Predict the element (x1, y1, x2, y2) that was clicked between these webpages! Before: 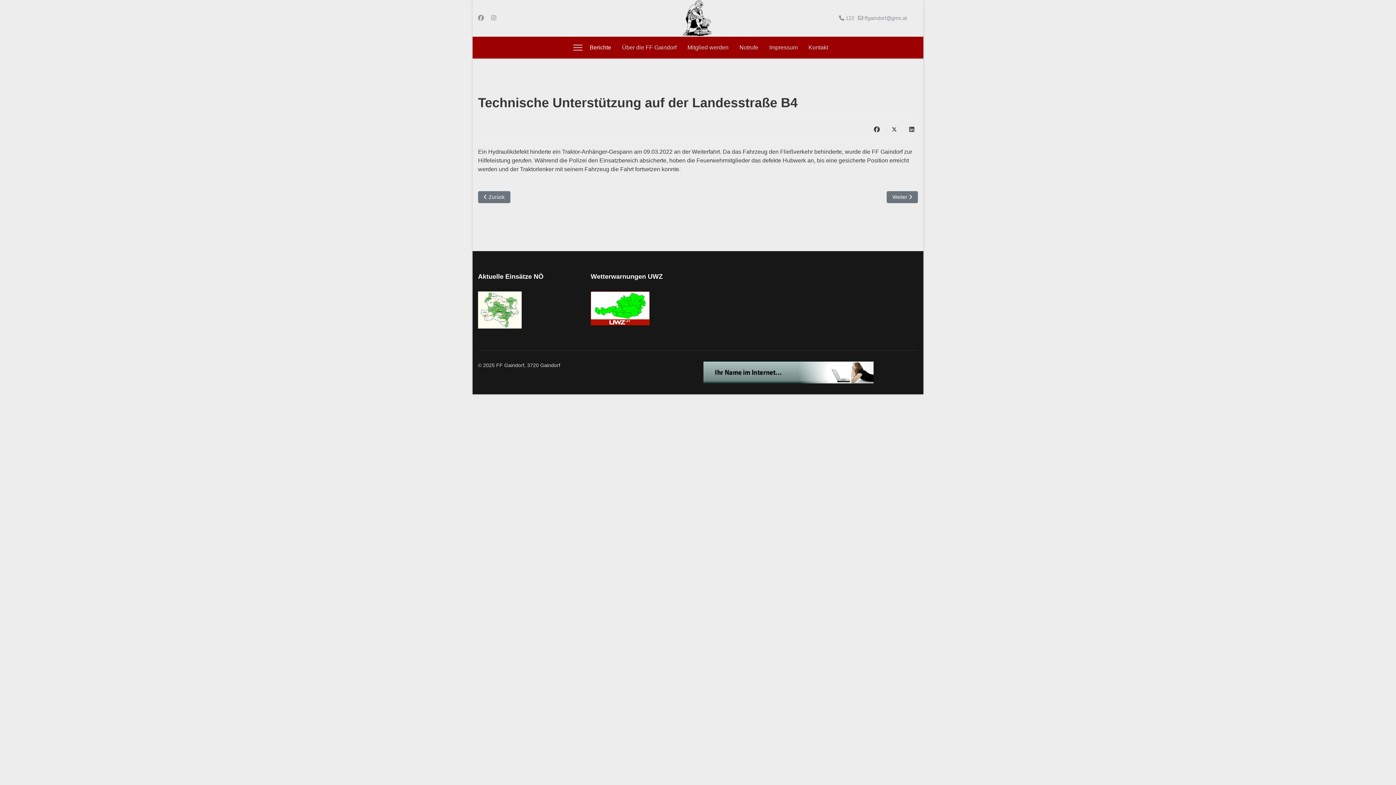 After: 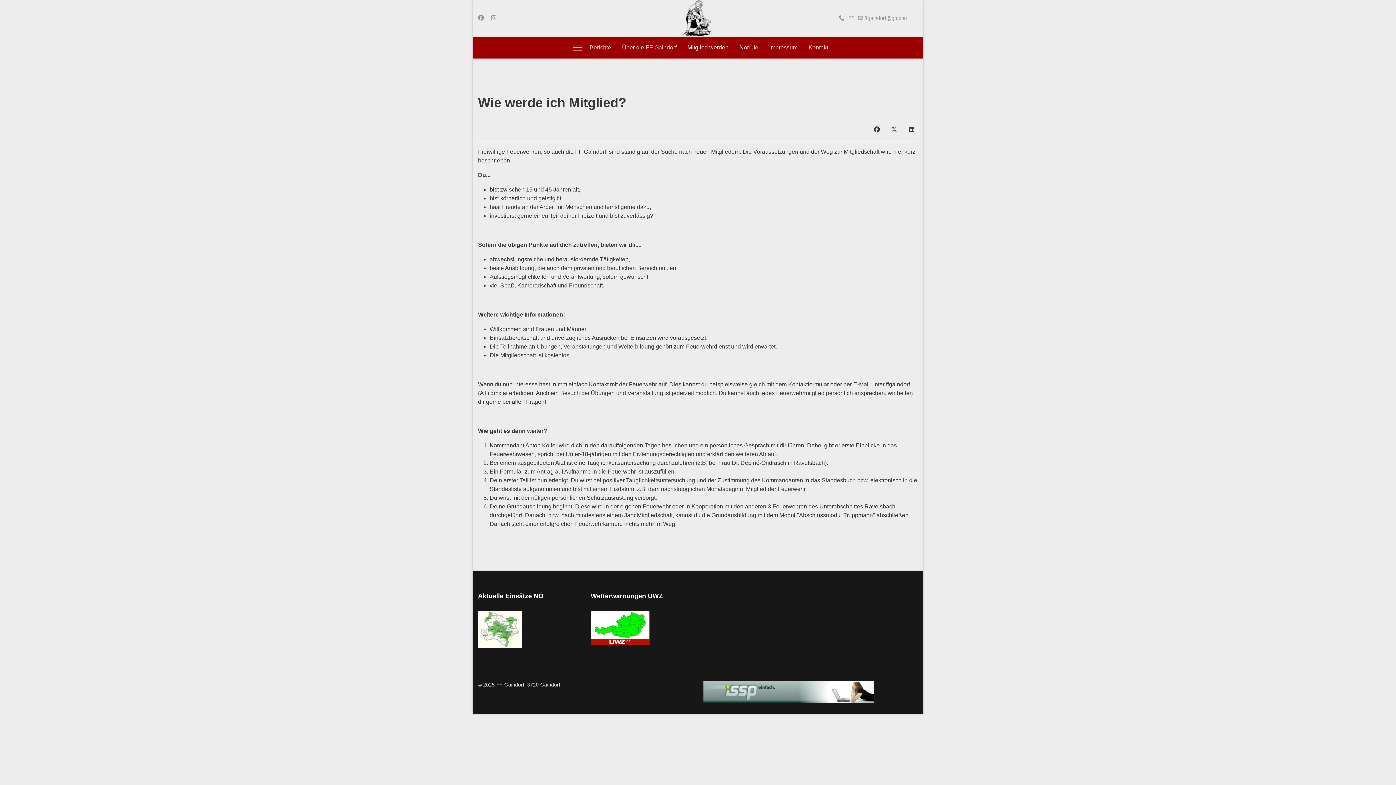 Action: label: Mitglied werden bbox: (682, 36, 734, 58)